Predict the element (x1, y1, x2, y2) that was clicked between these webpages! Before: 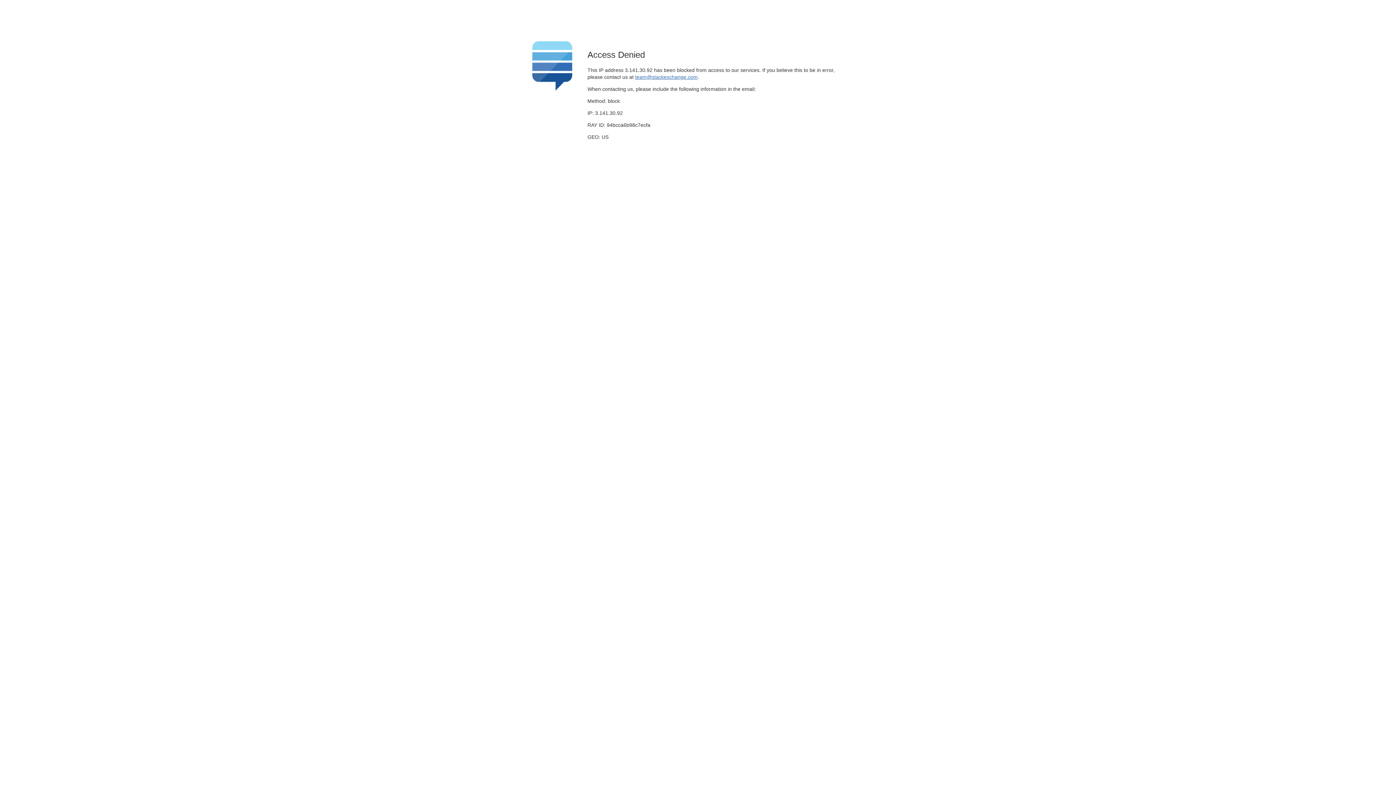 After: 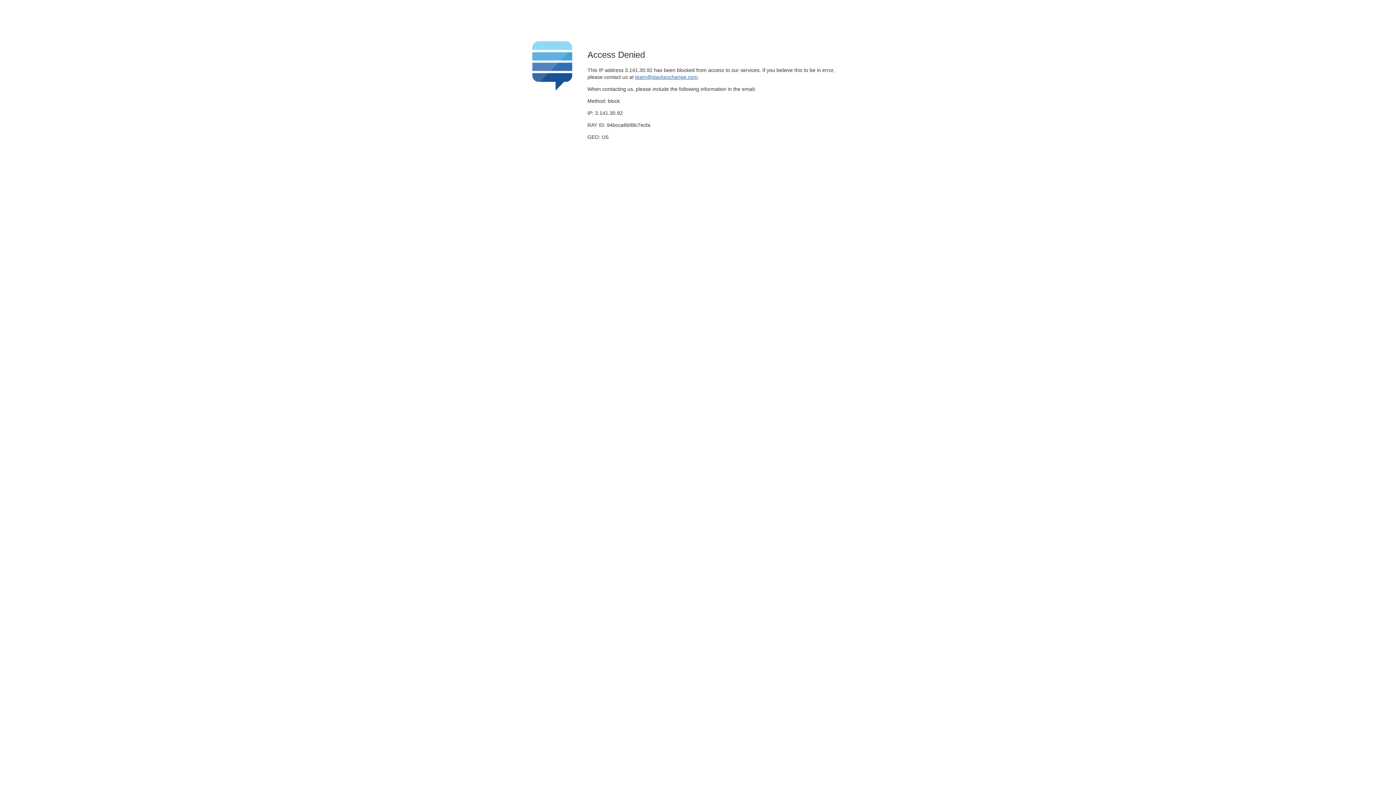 Action: bbox: (635, 74, 697, 79) label: team@stackexchange.com